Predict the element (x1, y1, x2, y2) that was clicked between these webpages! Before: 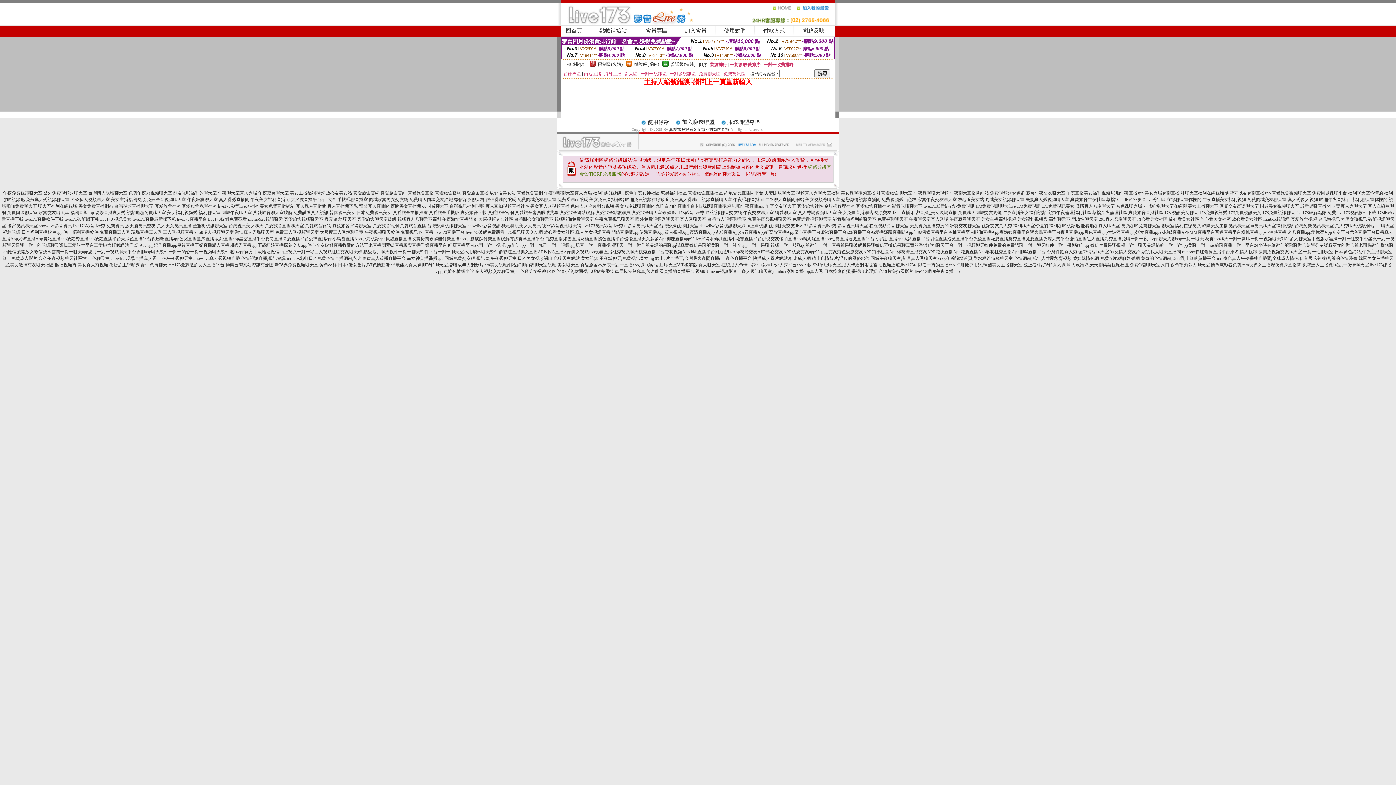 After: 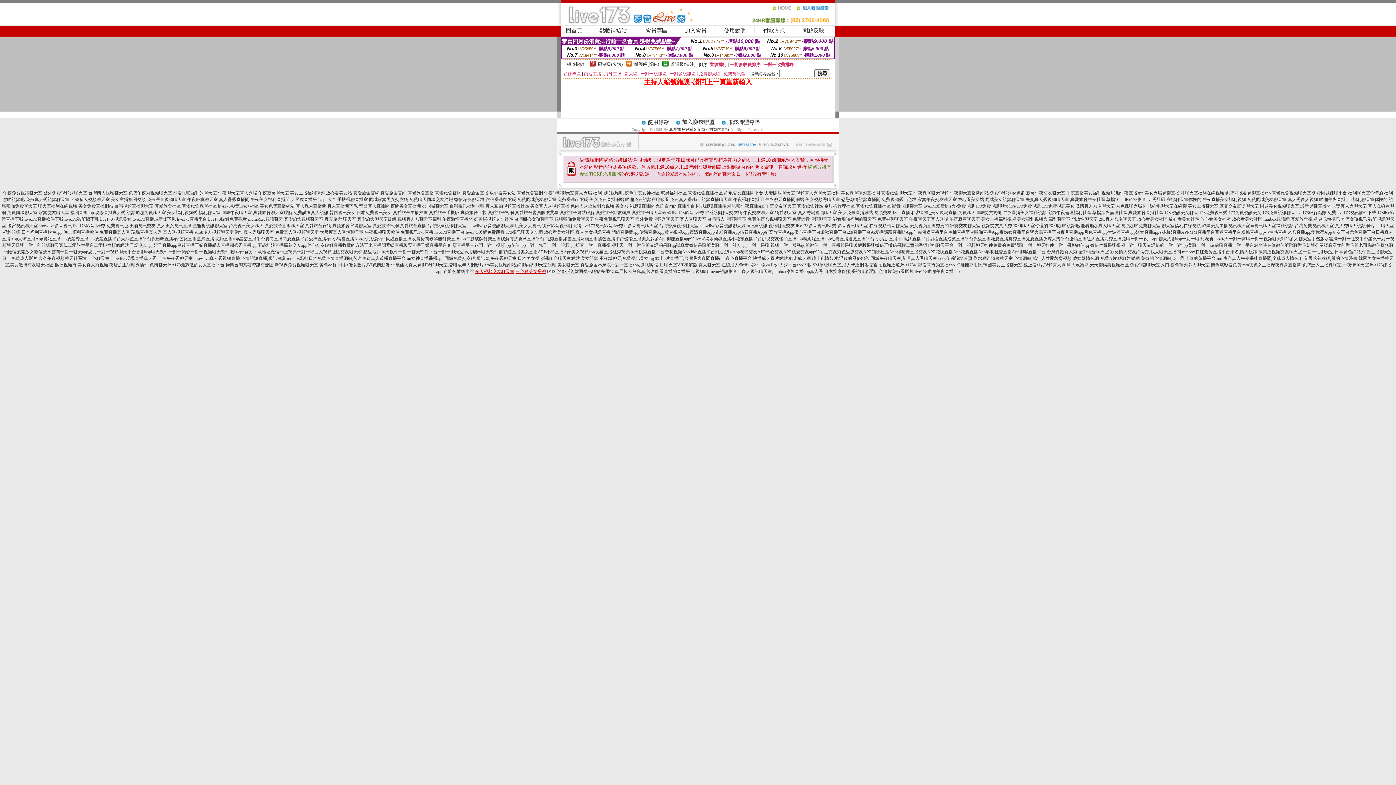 Action: label: 多人視頻交友聊天室,三色網美女裸聊 bbox: (475, 269, 546, 274)